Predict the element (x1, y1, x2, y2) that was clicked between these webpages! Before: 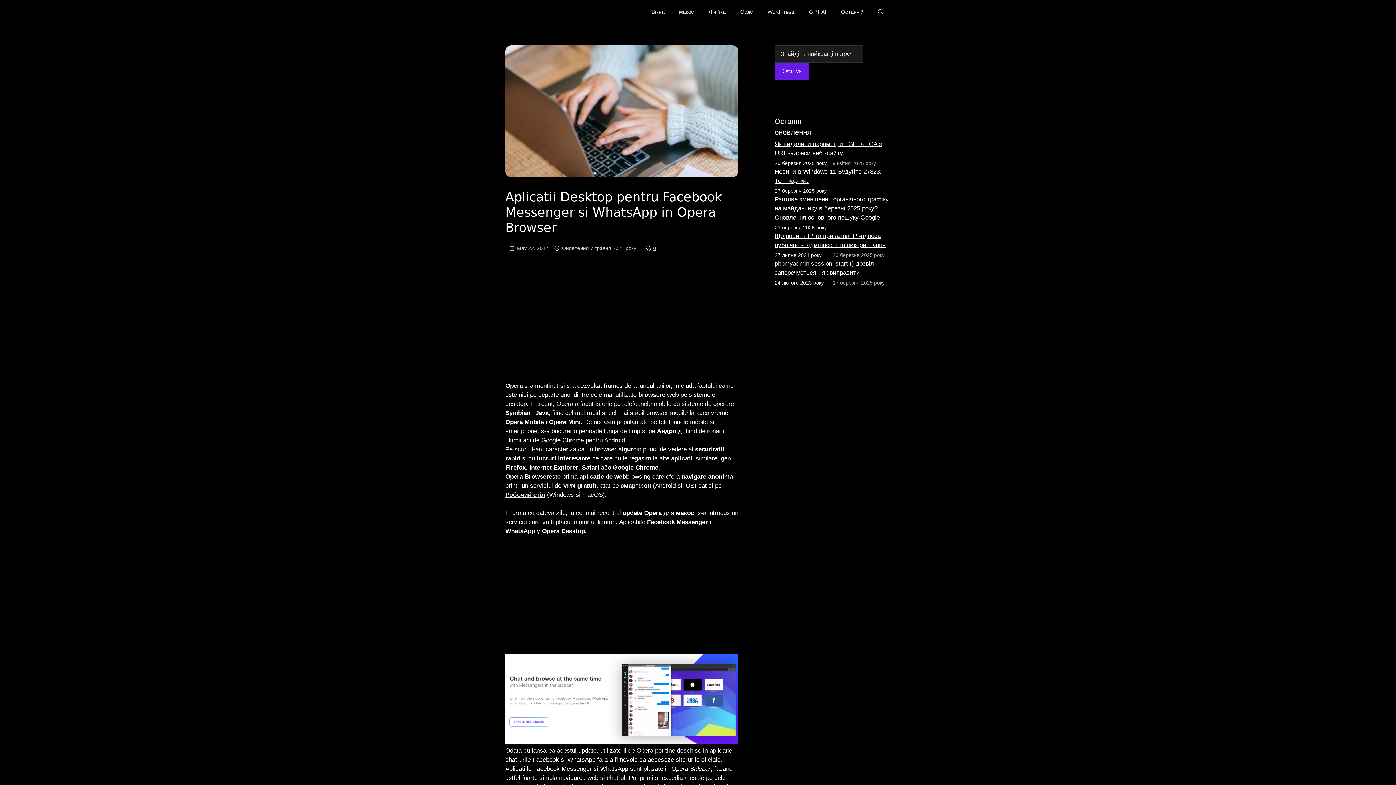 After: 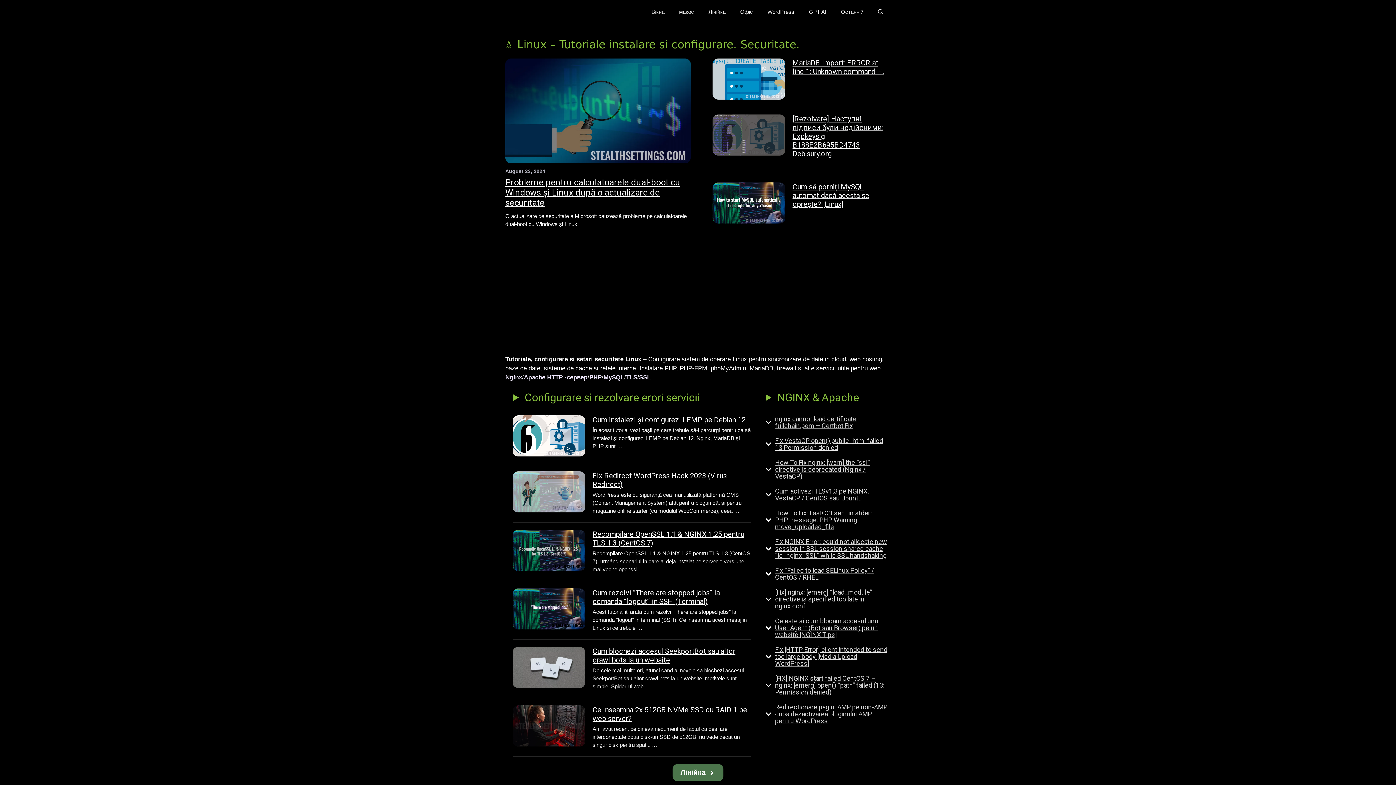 Action: bbox: (701, 5, 733, 18) label: Лінійка